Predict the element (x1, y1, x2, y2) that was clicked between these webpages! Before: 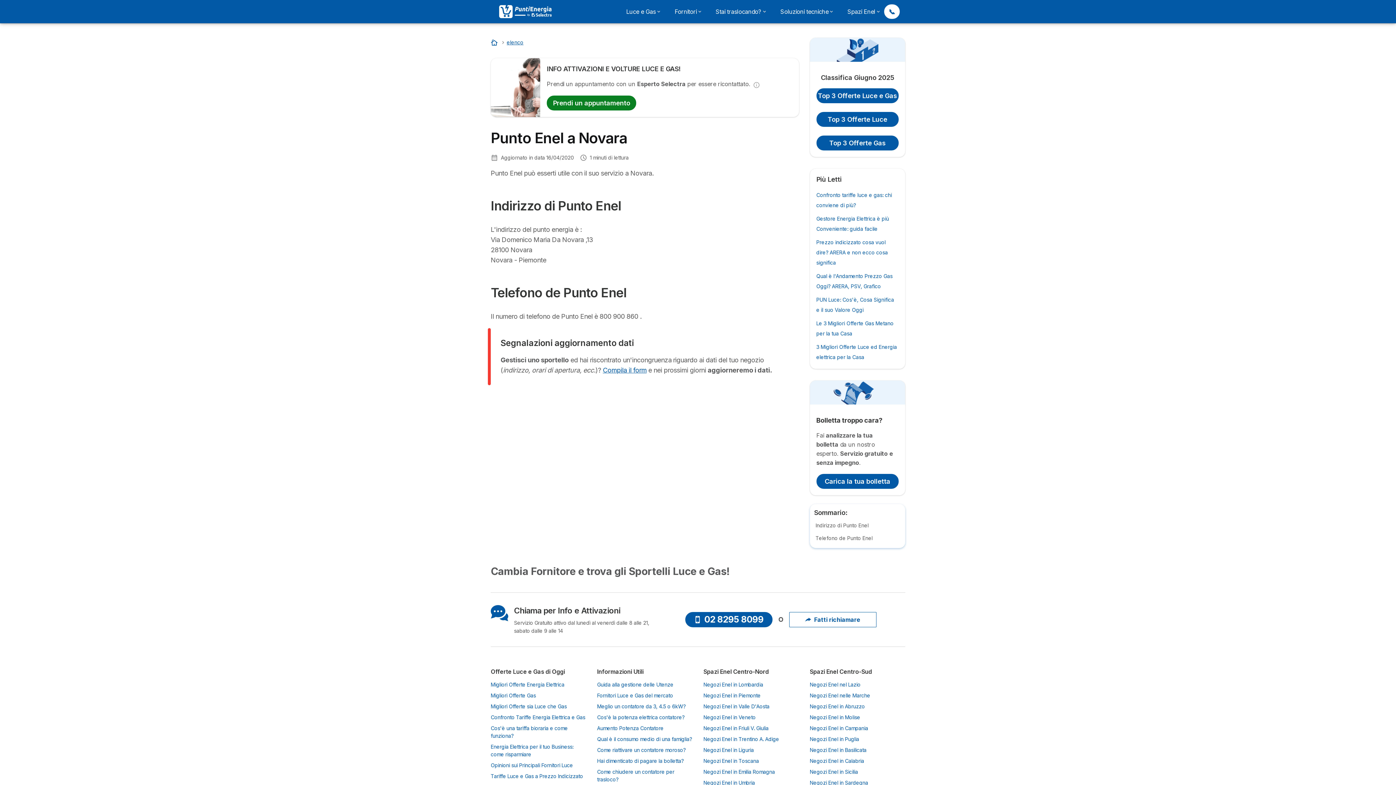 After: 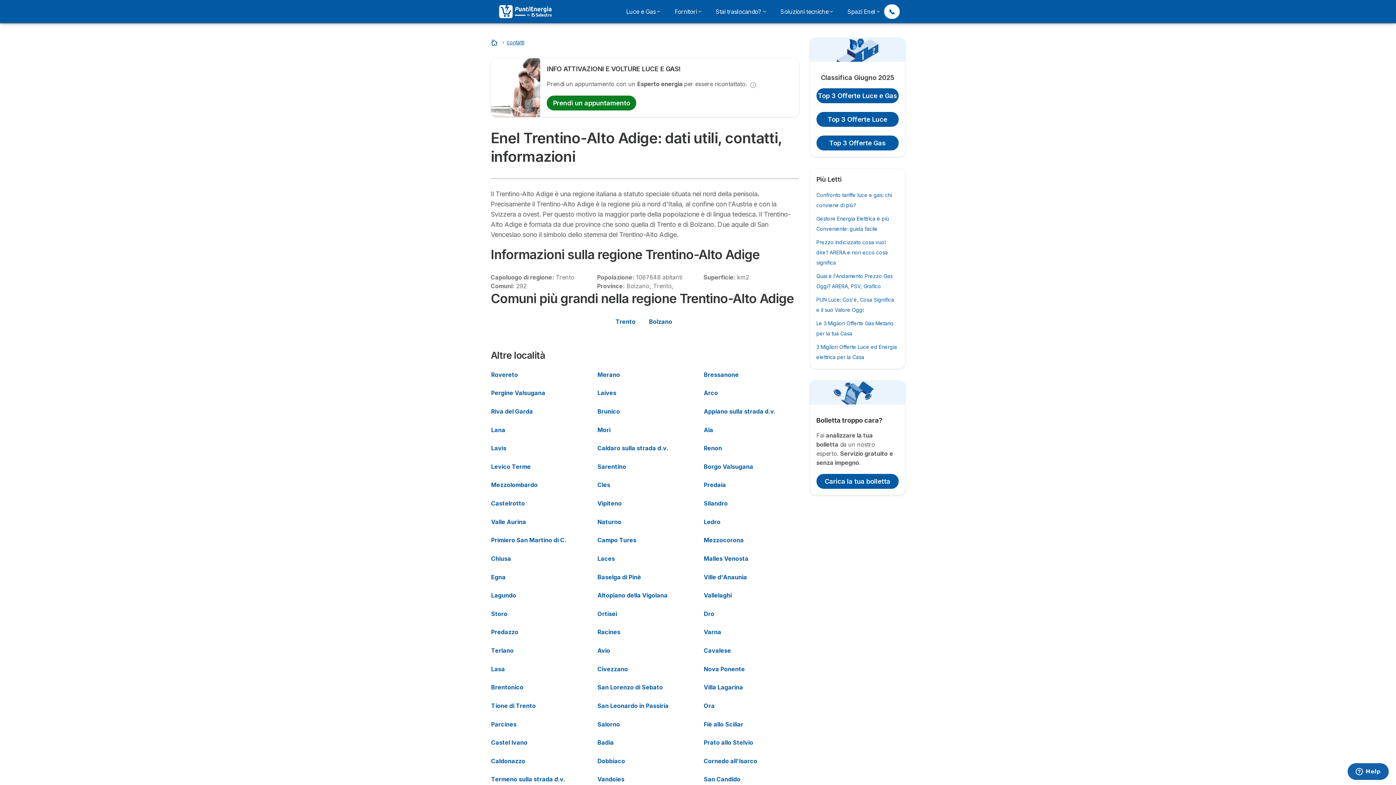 Action: bbox: (703, 736, 779, 742) label: Negozi Enel in Trentino A. Adige